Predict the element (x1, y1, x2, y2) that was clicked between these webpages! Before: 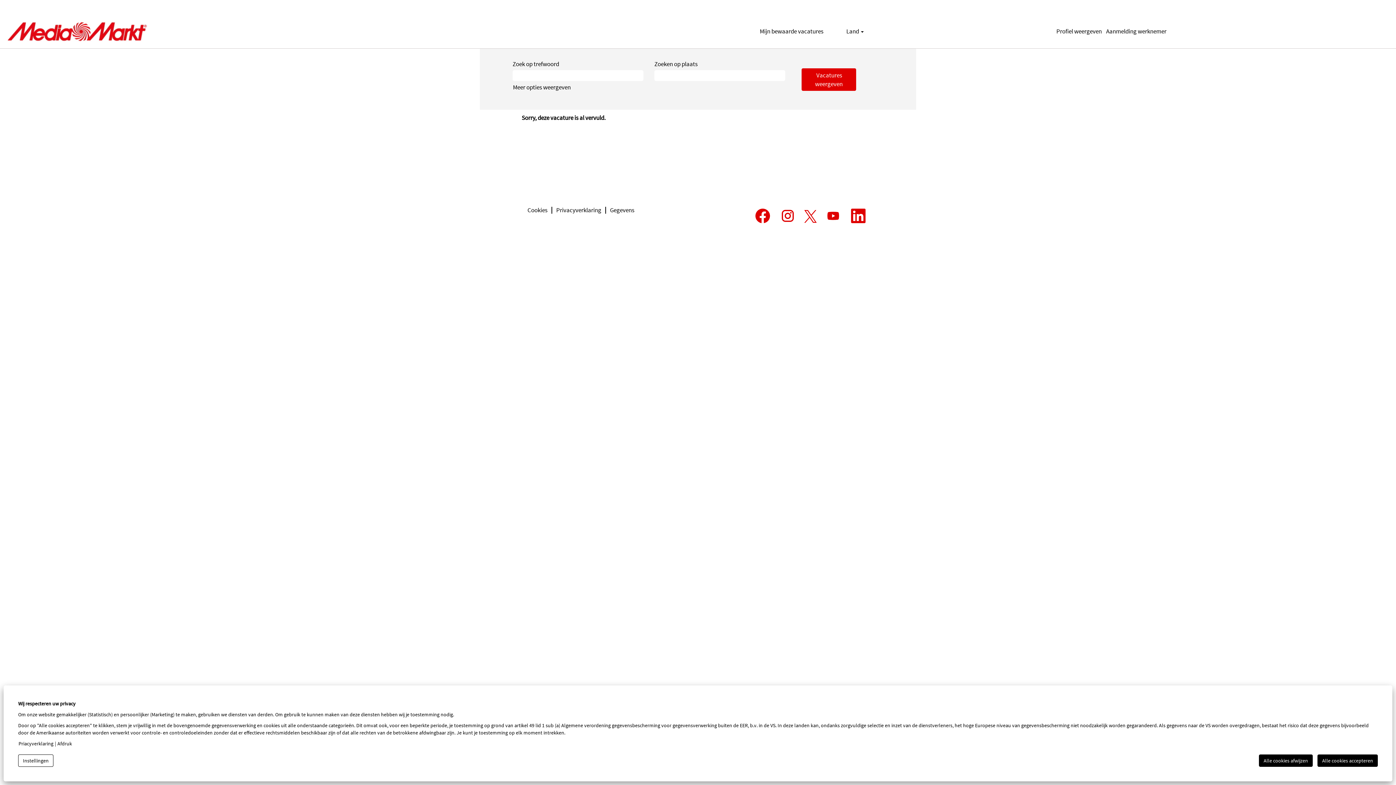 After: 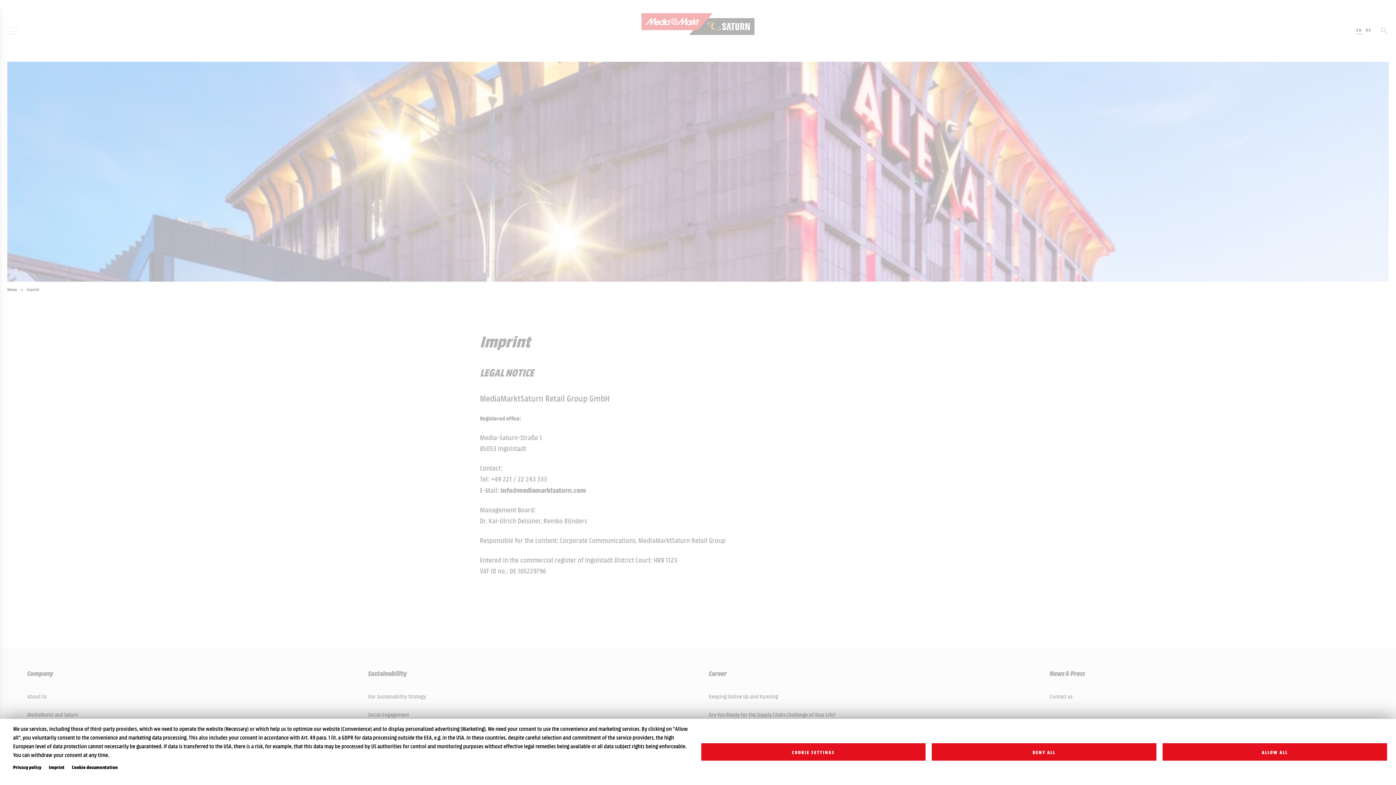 Action: label: Gegevens bbox: (609, 206, 634, 213)